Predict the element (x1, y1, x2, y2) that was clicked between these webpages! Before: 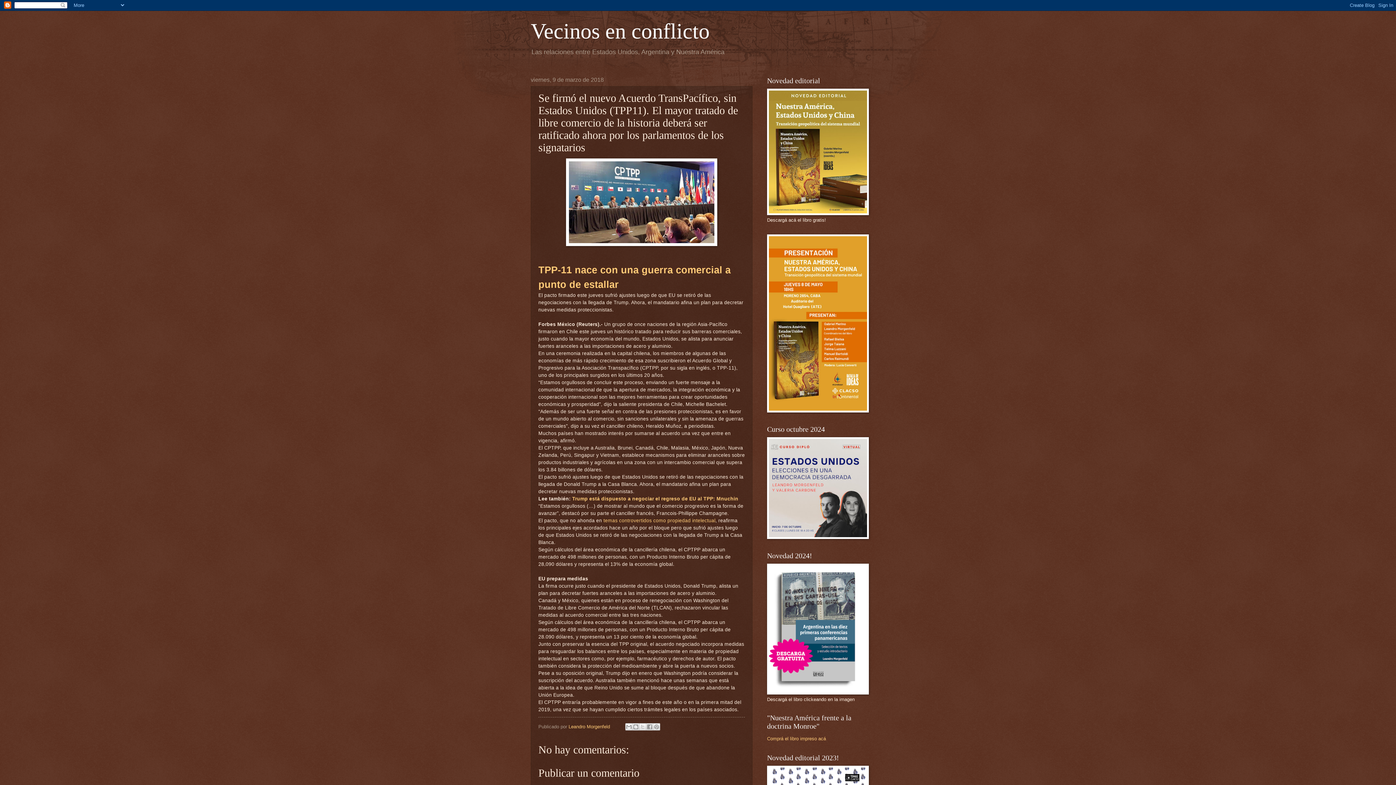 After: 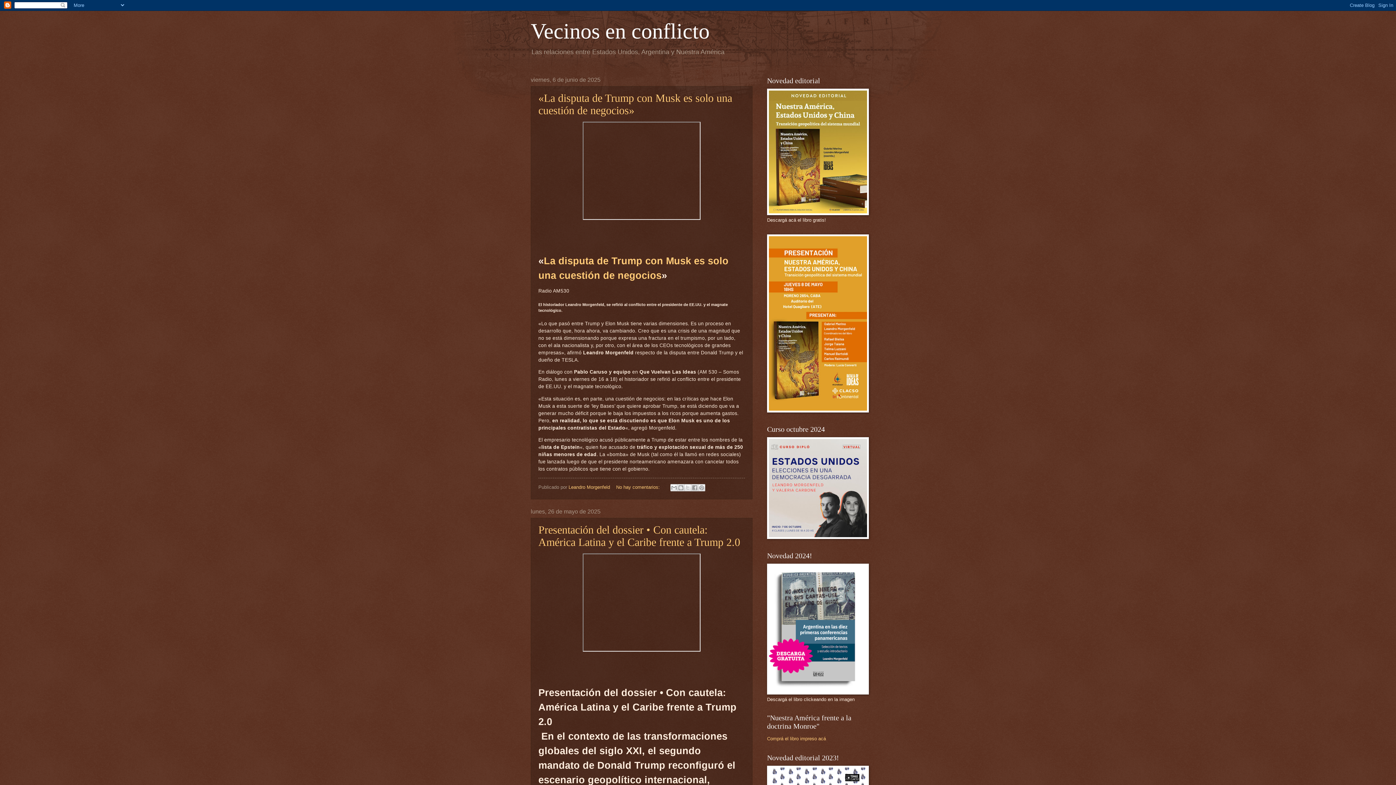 Action: bbox: (530, 19, 709, 43) label: Vecinos en conflicto